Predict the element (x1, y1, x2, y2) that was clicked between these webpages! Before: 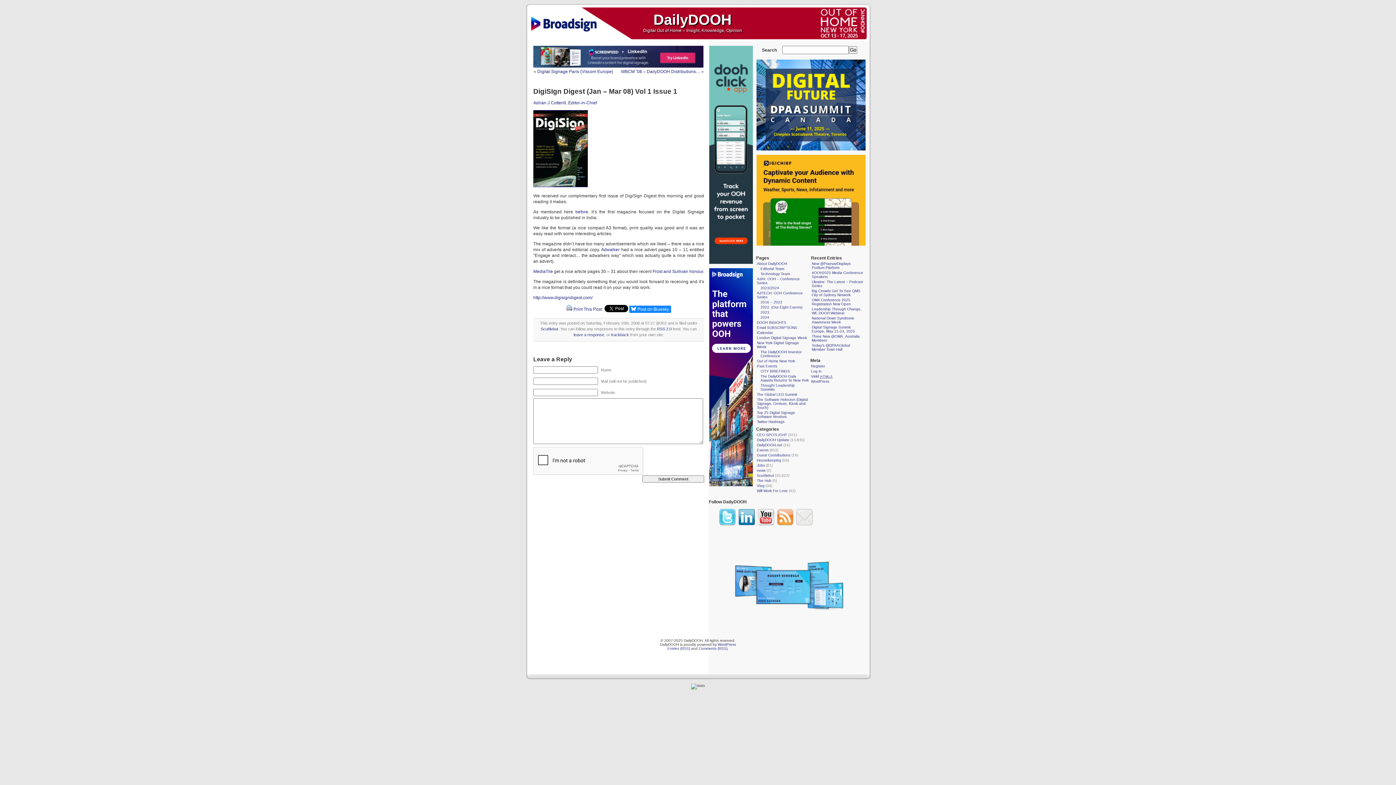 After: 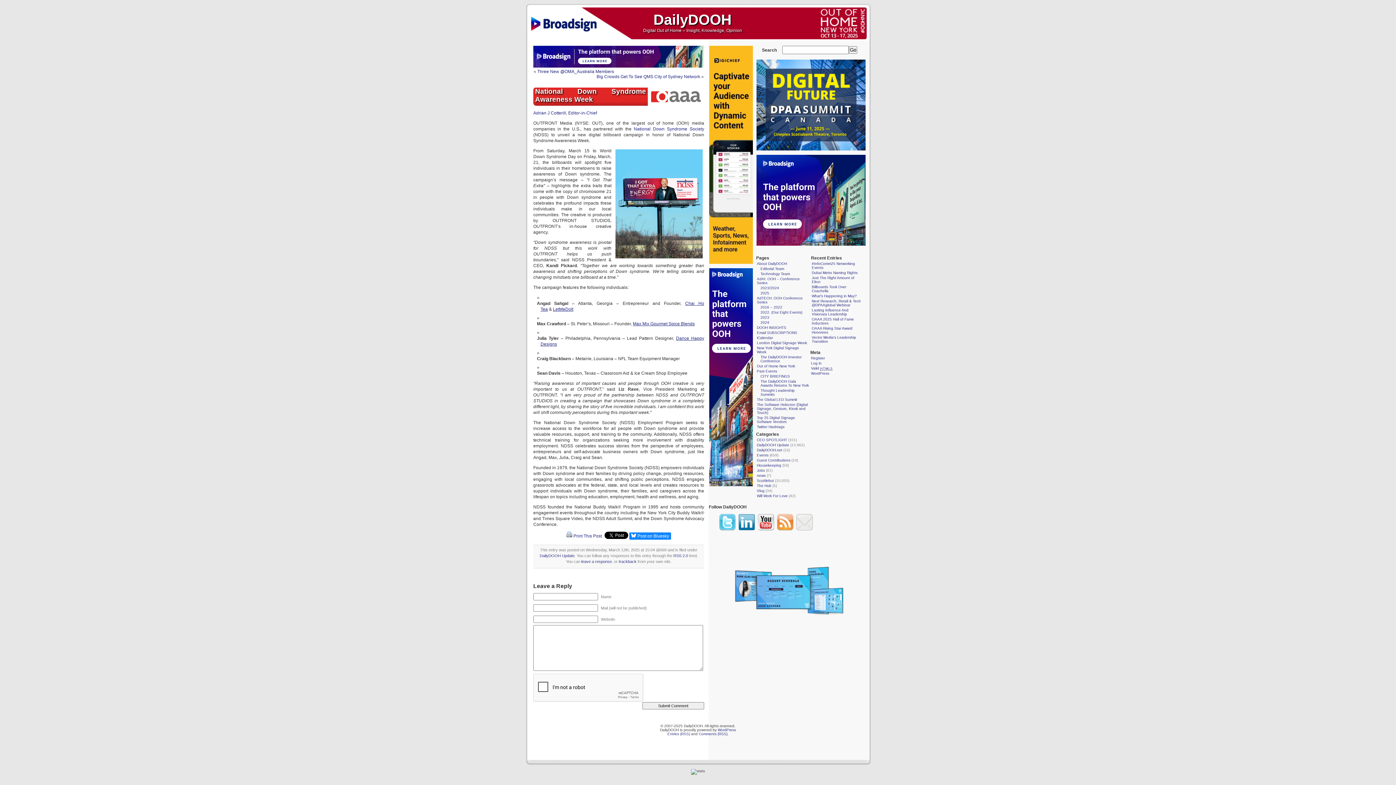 Action: label: National Down Syndrome Awareness Week bbox: (812, 316, 854, 324)